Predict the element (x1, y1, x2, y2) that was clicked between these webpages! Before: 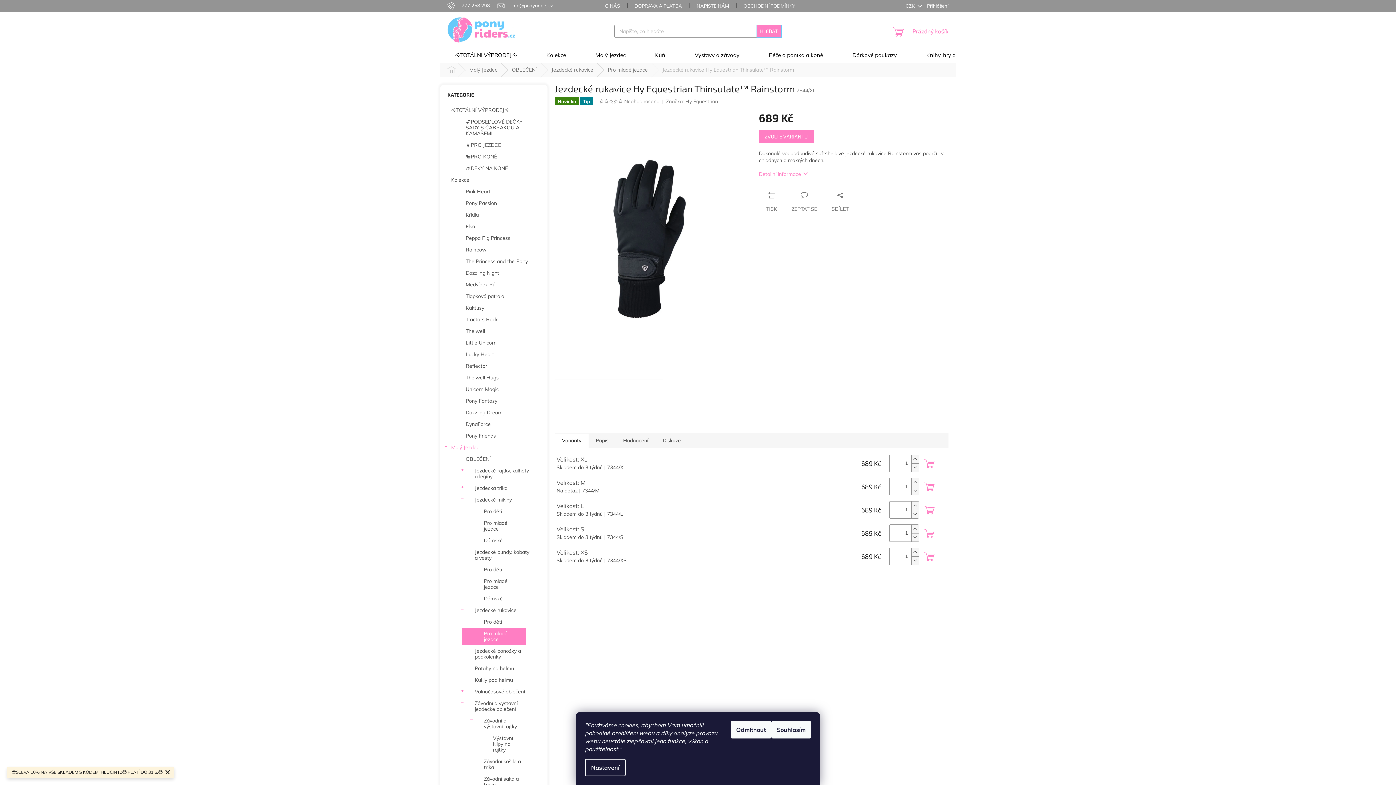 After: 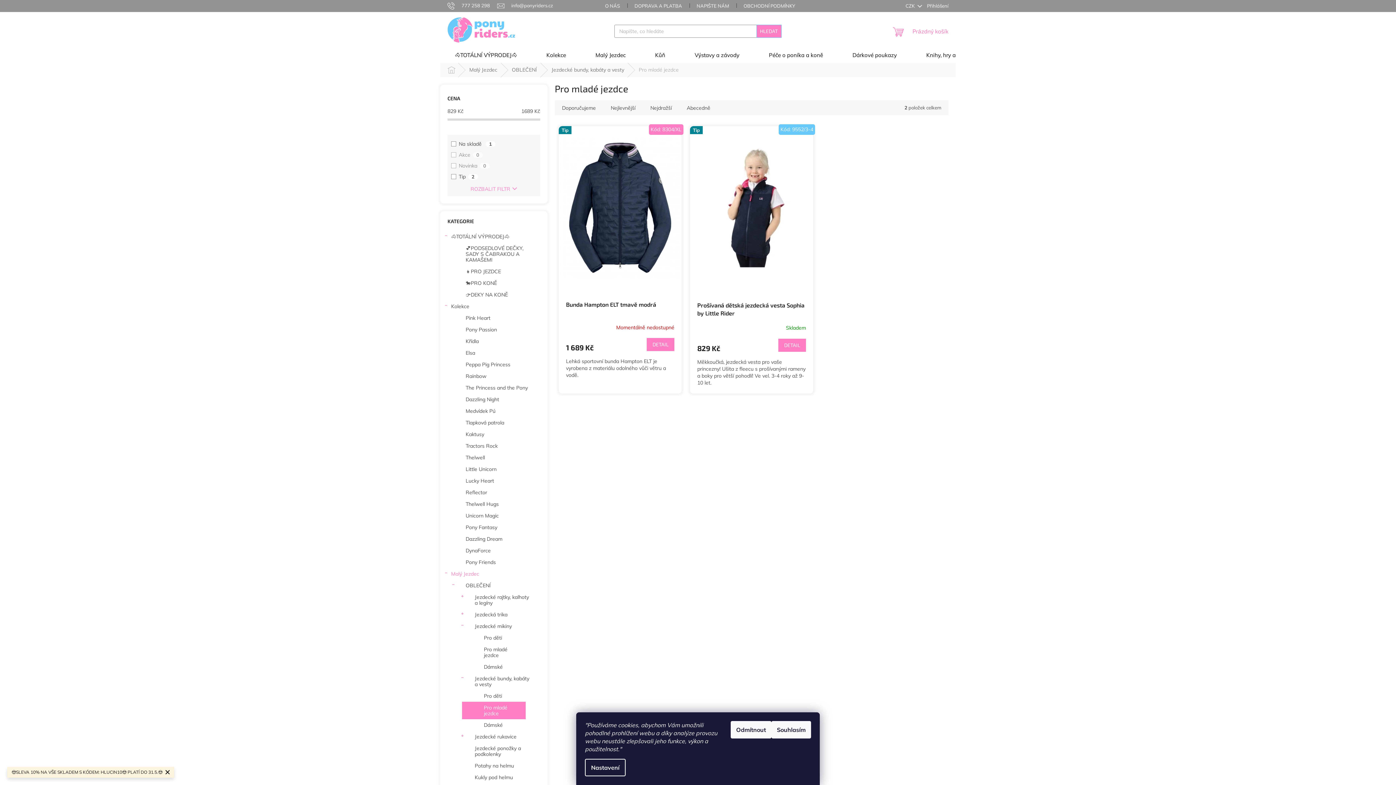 Action: bbox: (462, 575, 525, 593) label: Pro mladé jezdce